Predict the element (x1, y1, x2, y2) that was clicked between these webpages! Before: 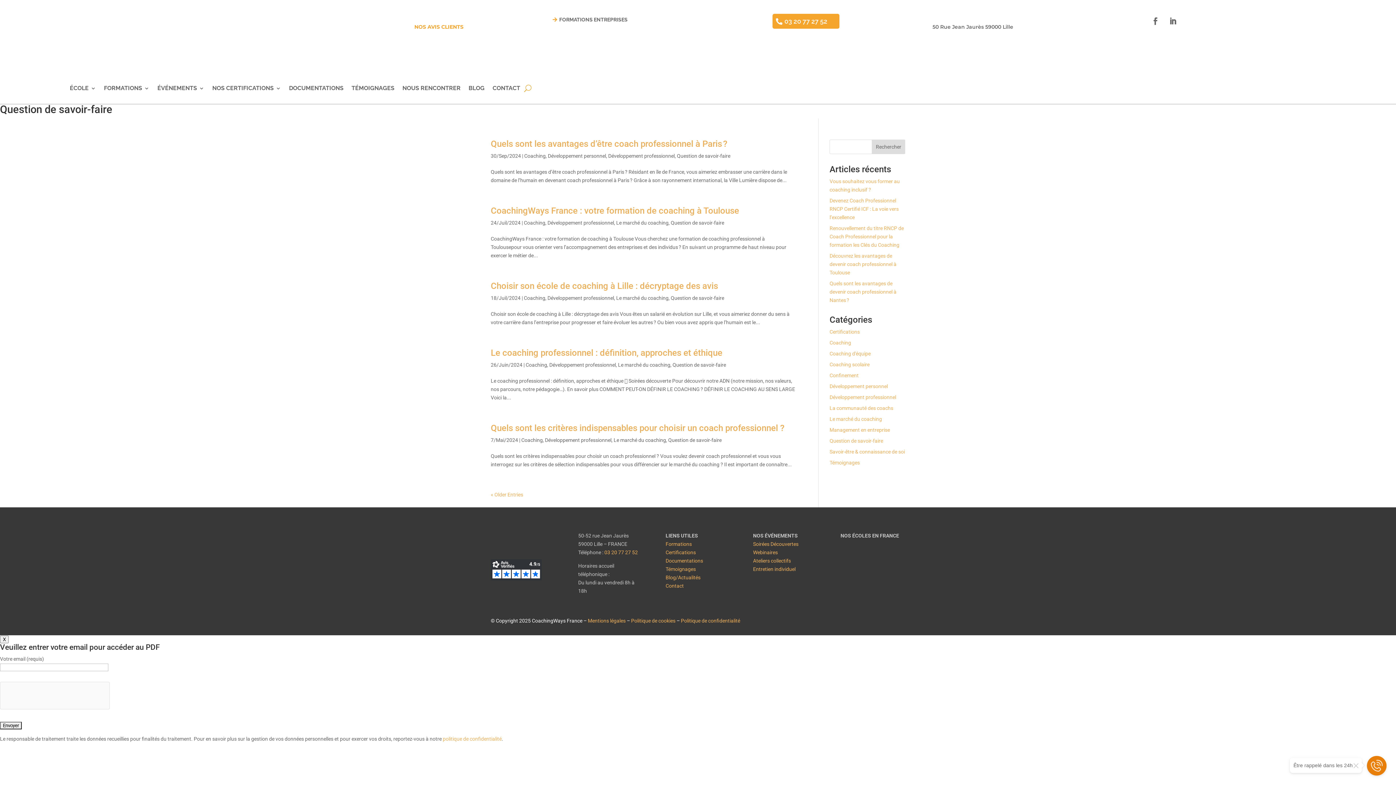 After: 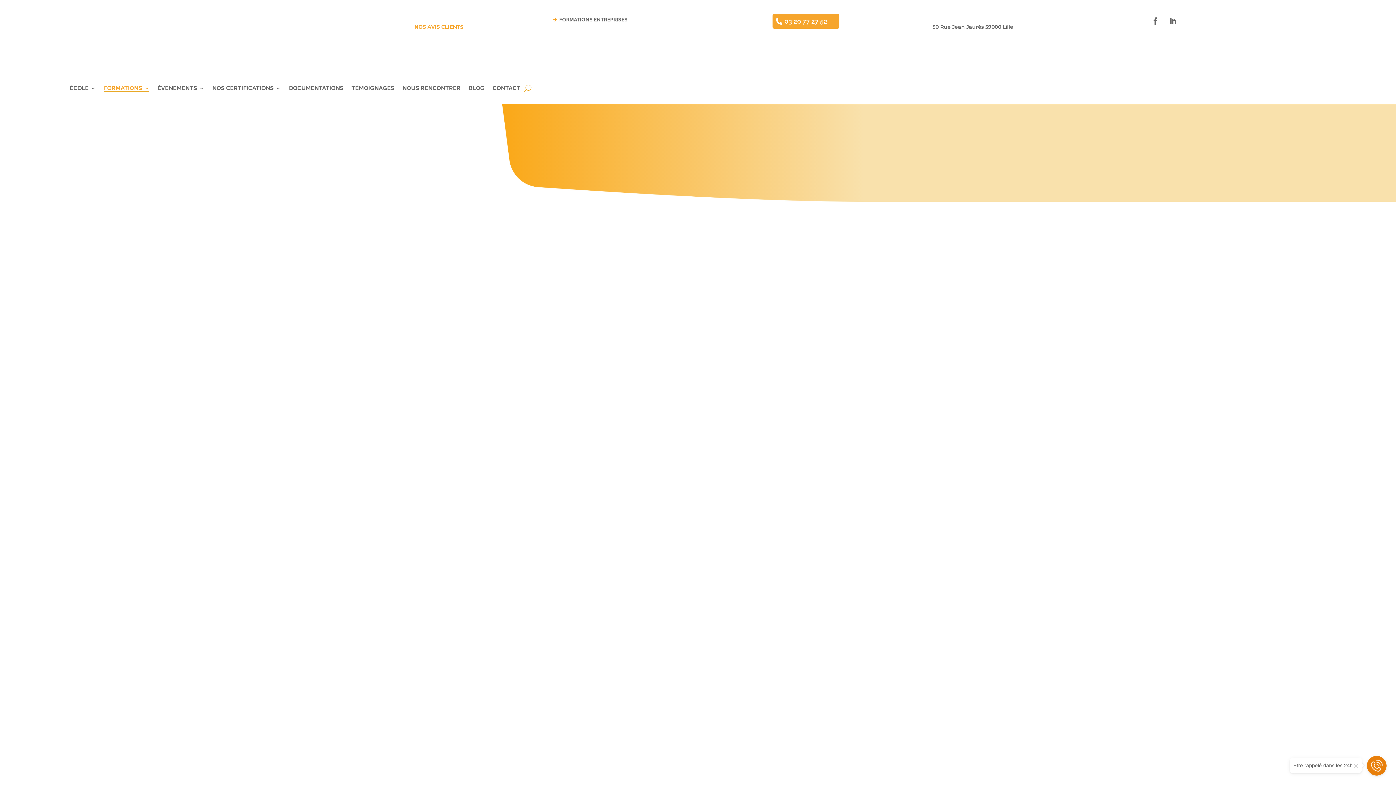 Action: bbox: (665, 541, 692, 547) label: Formations